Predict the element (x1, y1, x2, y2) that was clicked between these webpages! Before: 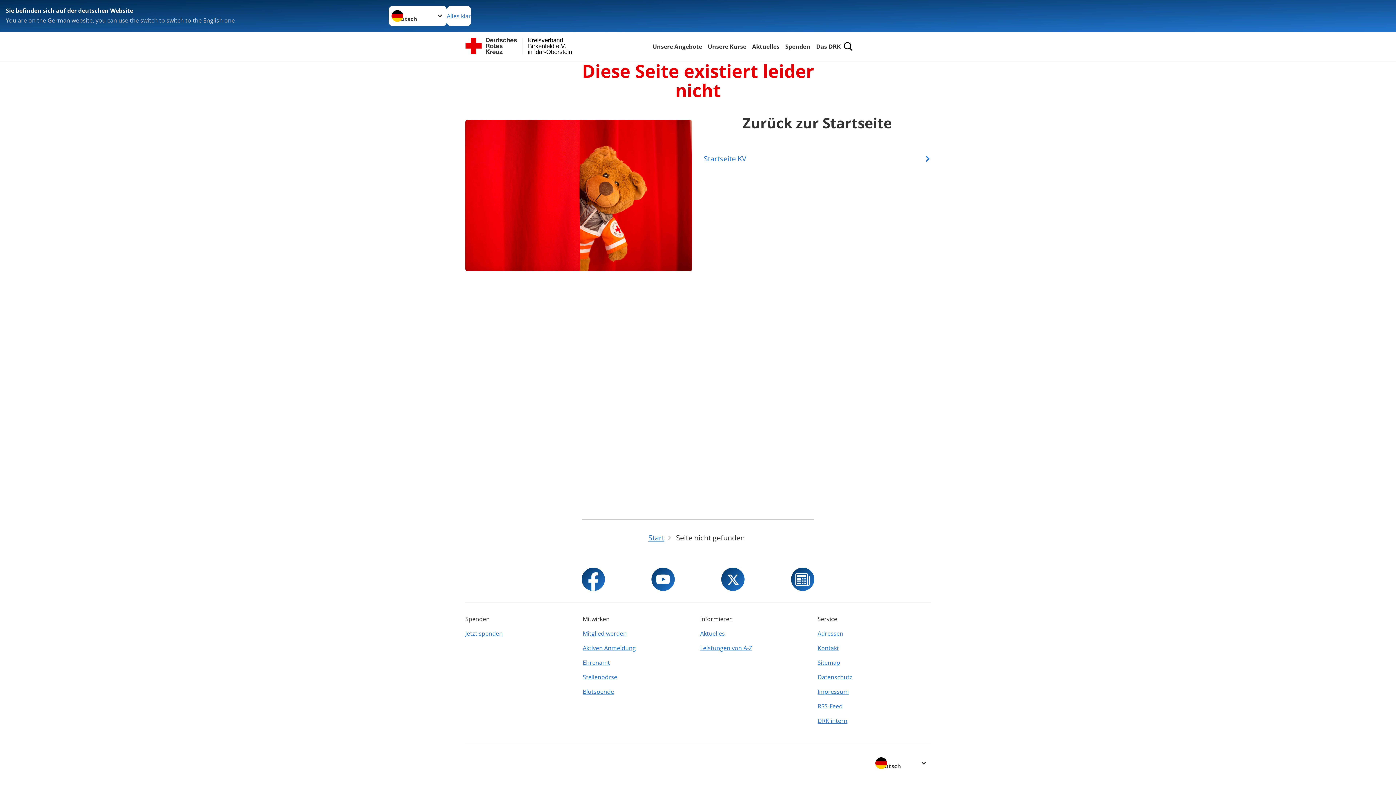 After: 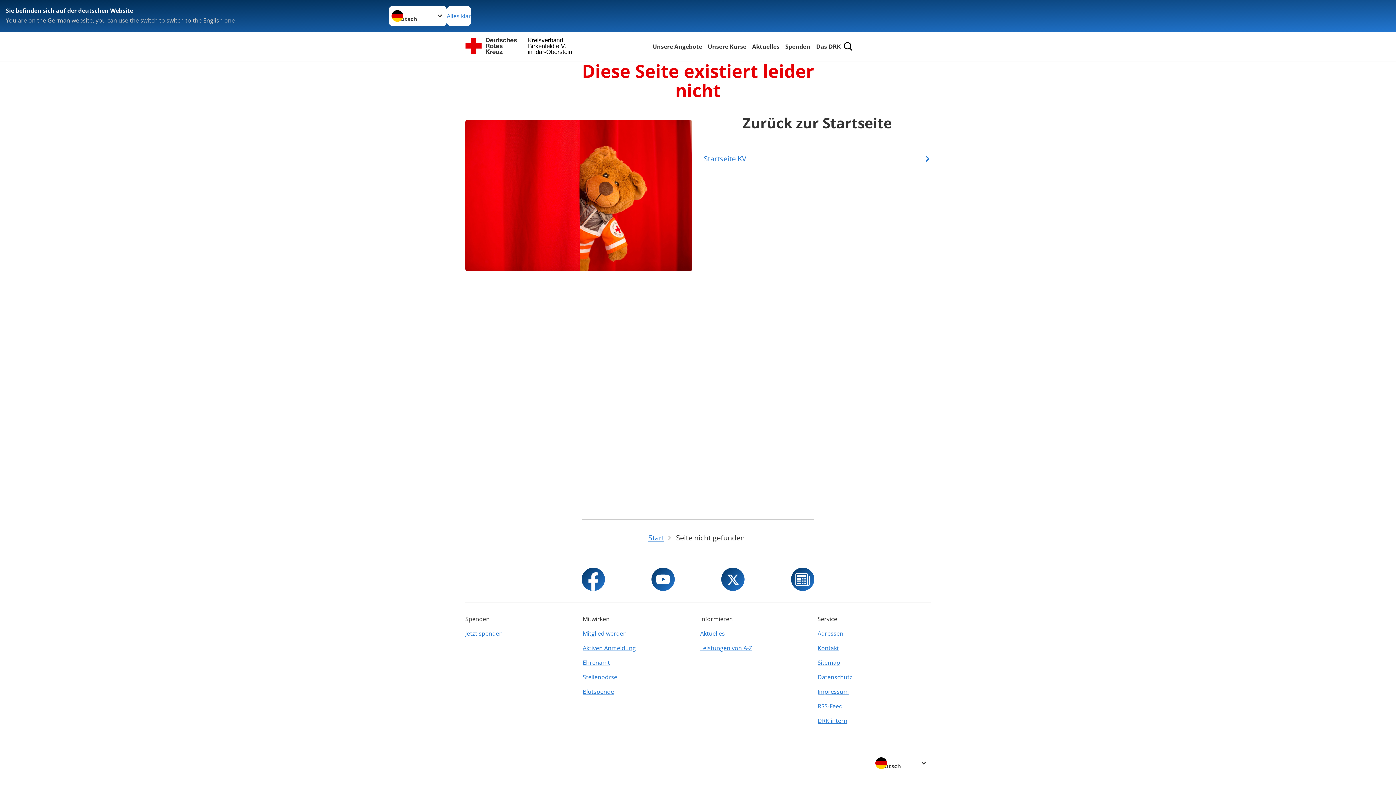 Action: bbox: (581, 568, 605, 591)